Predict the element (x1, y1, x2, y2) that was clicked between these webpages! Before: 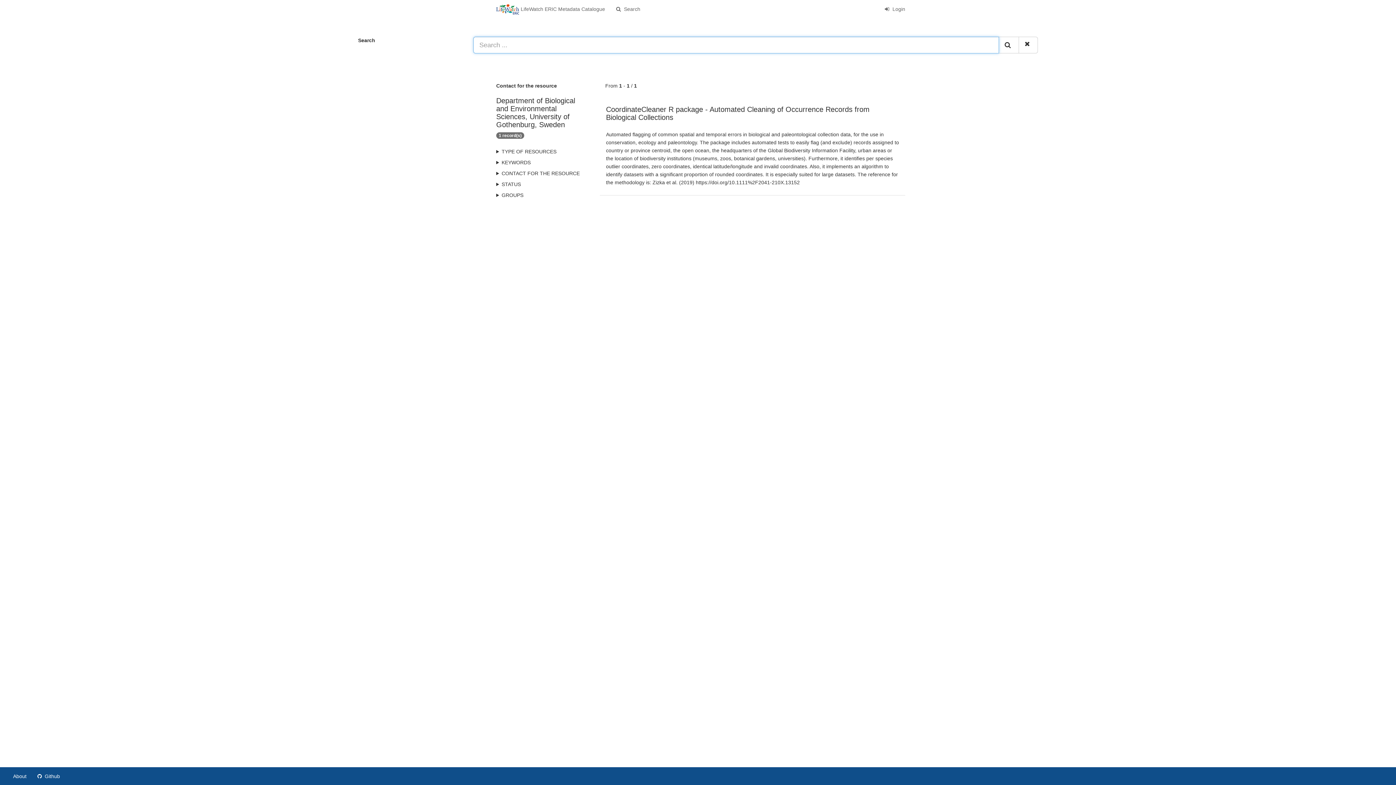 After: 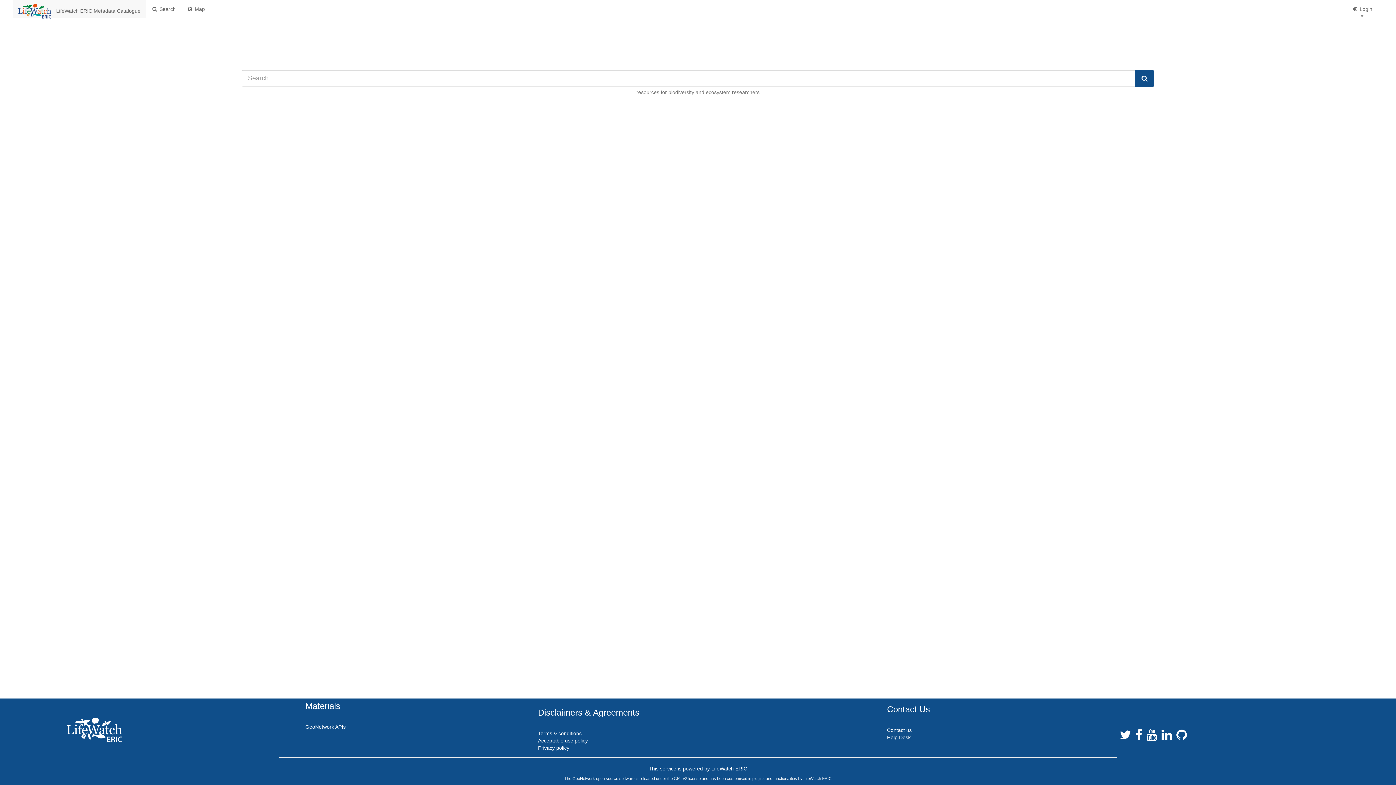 Action: bbox: (490, 0, 610, 18) label:  LifeWatch ERIC Metadata Catalogue